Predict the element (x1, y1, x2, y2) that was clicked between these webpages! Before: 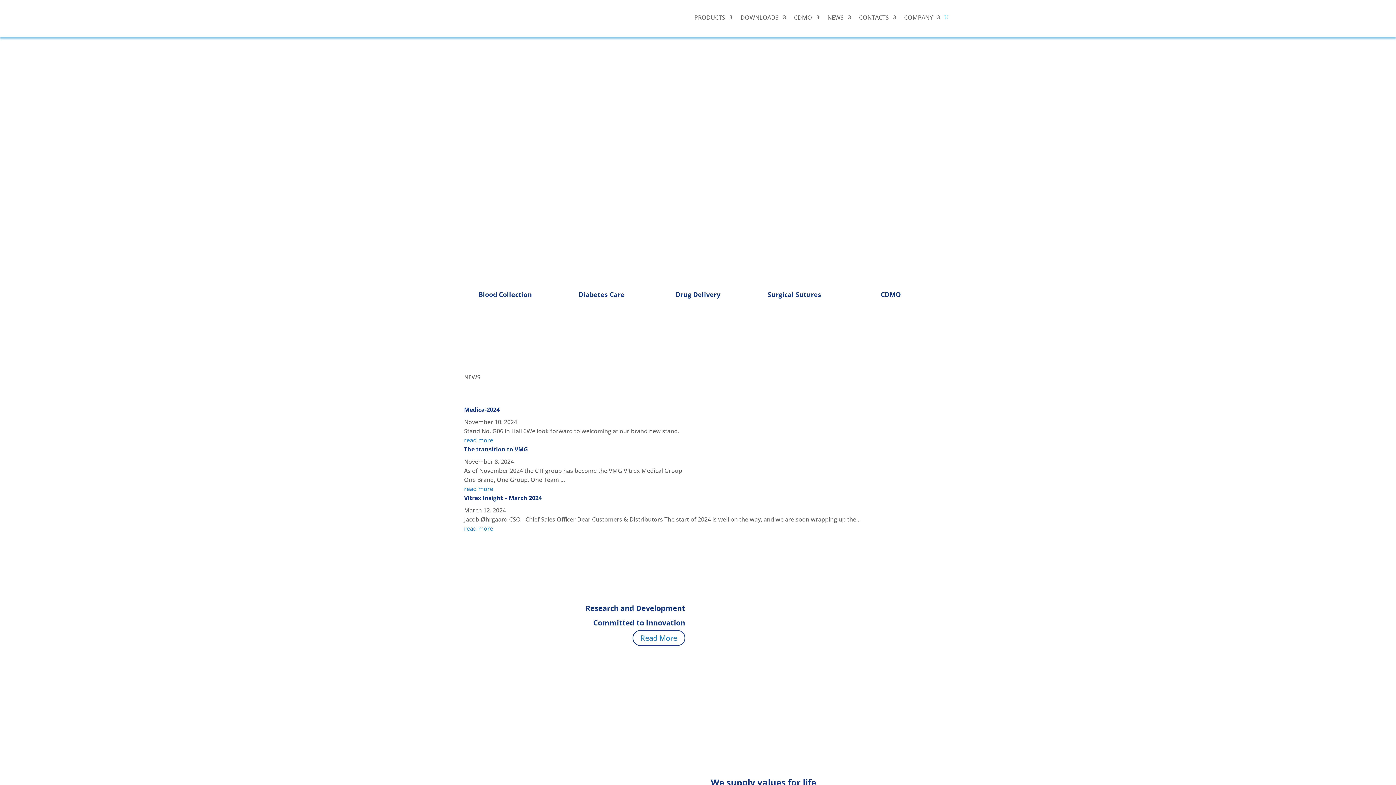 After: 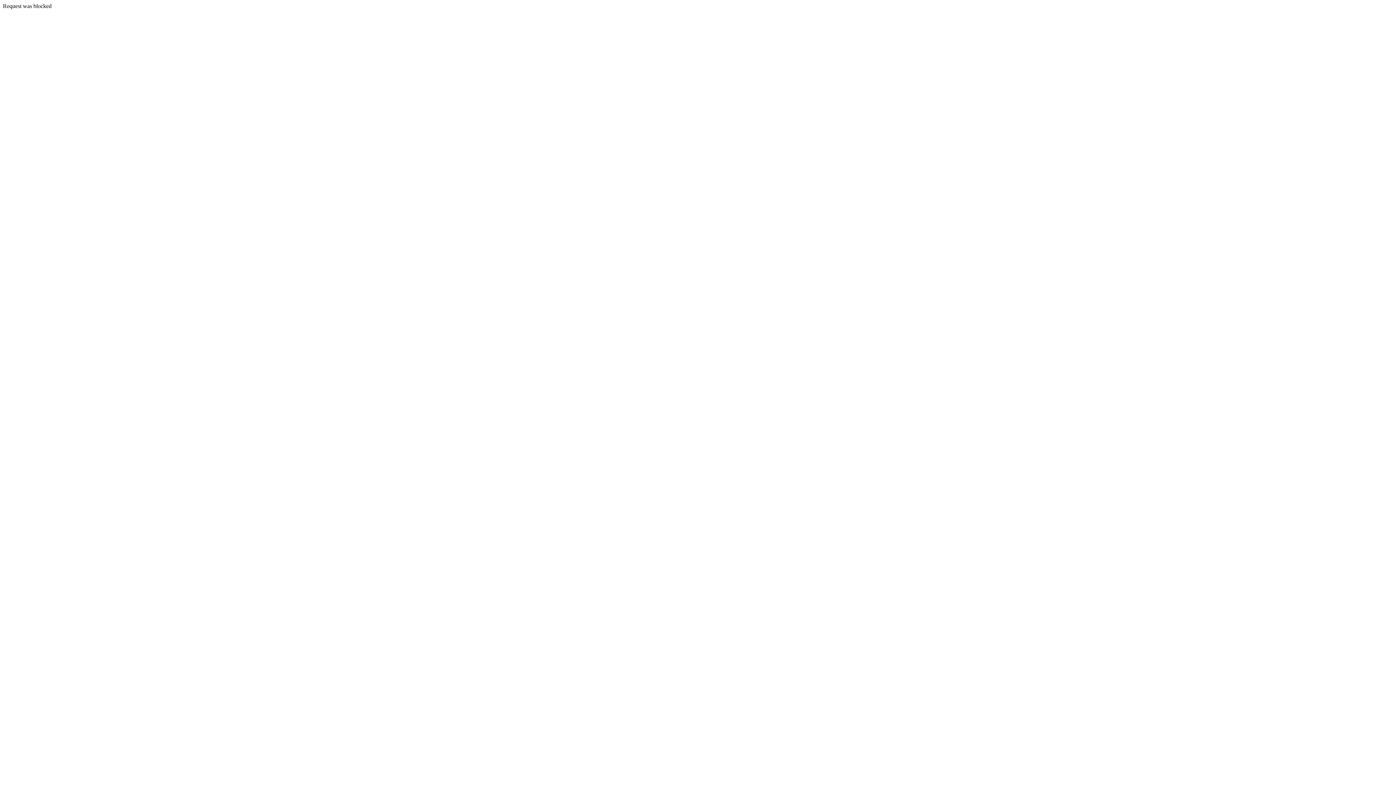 Action: bbox: (740, 3, 786, 31) label: DOWNLOADS